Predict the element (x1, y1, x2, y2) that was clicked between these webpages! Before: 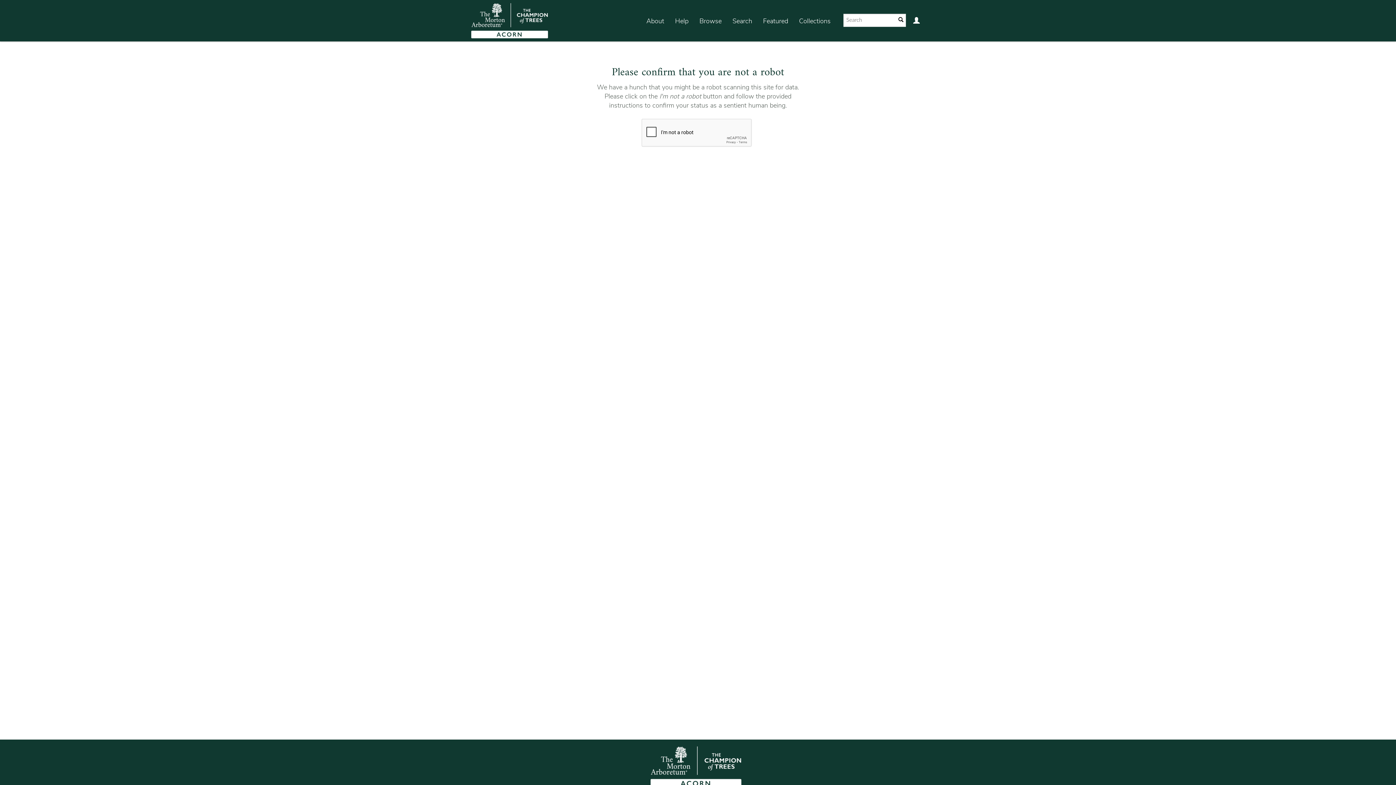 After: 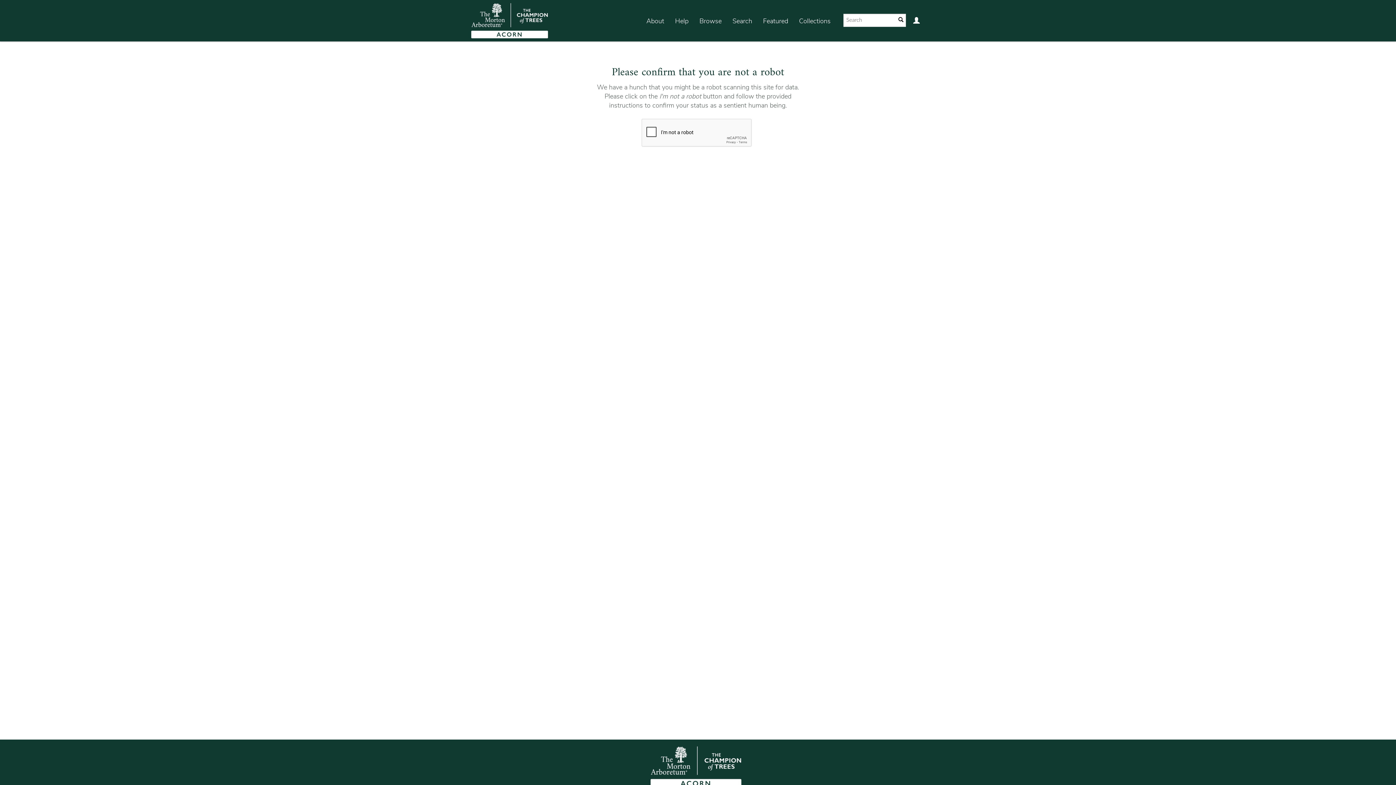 Action: label: Help bbox: (669, 7, 694, 35)